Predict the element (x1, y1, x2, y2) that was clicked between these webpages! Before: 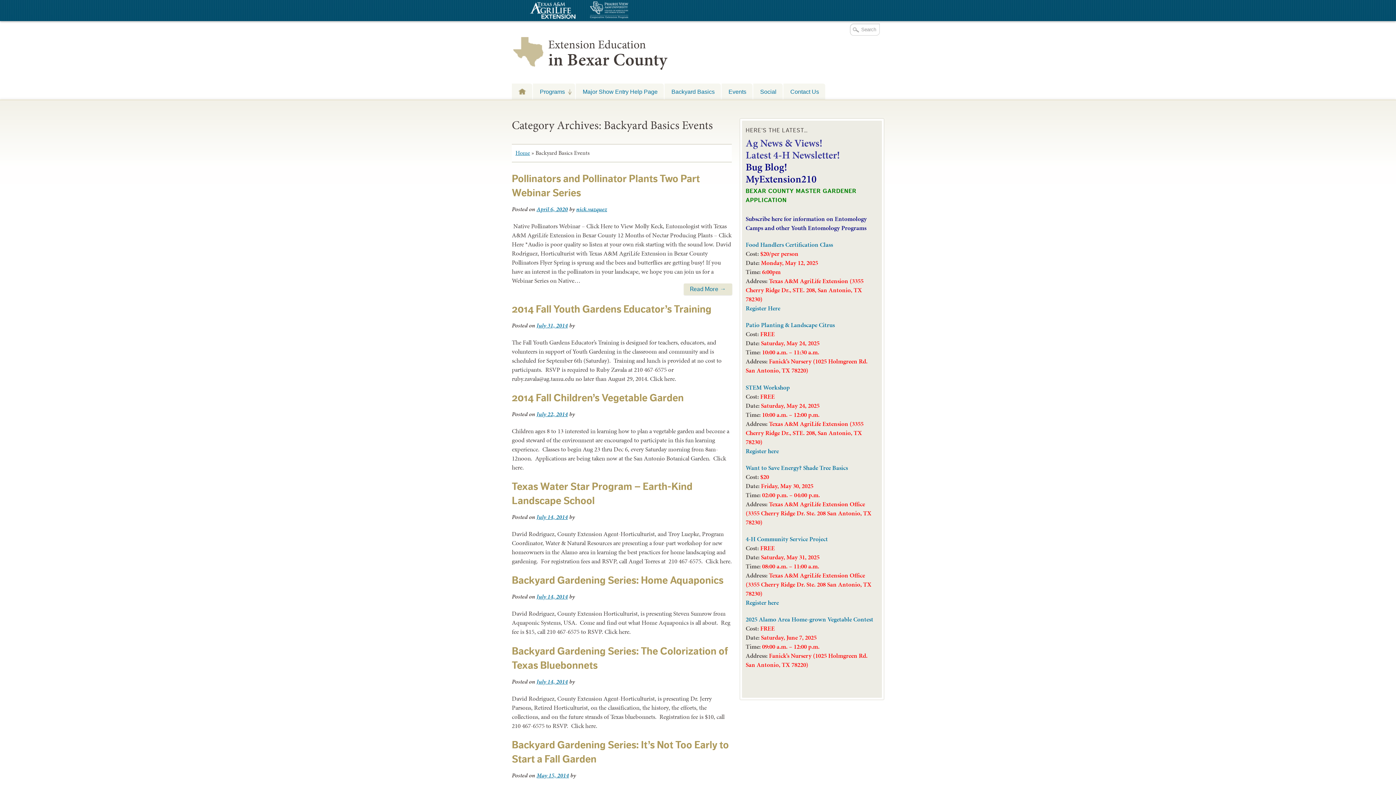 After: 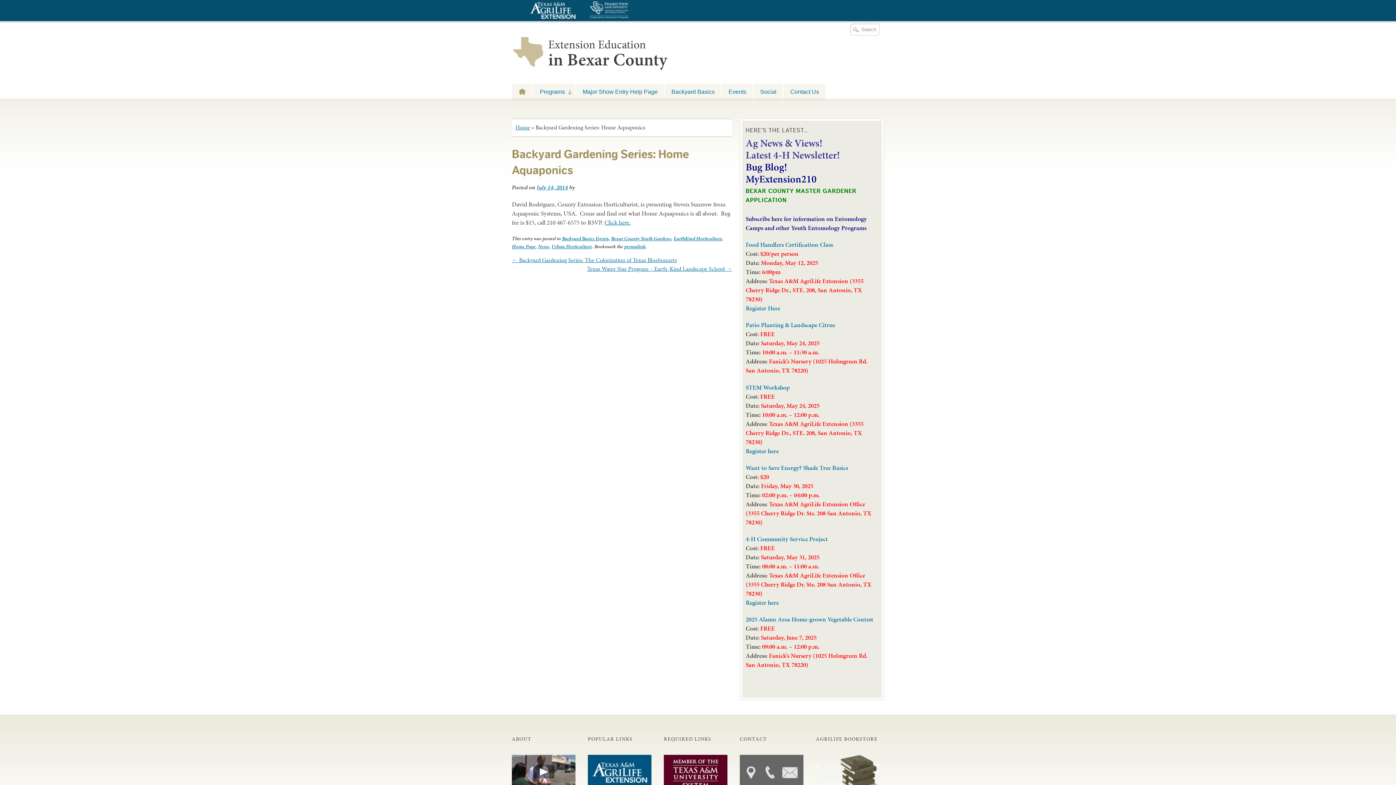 Action: label: Backyard Gardening Series: Home Aquaponics bbox: (512, 575, 723, 585)